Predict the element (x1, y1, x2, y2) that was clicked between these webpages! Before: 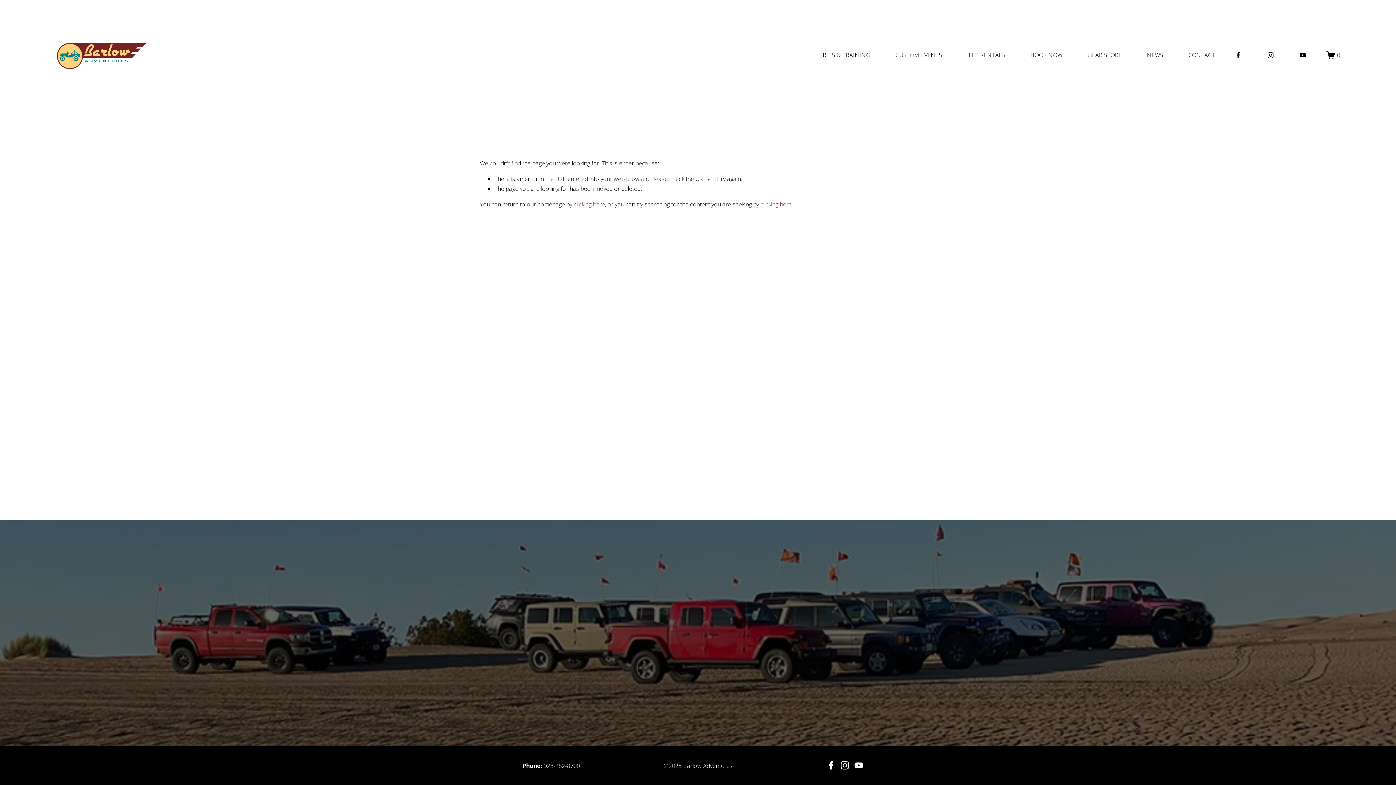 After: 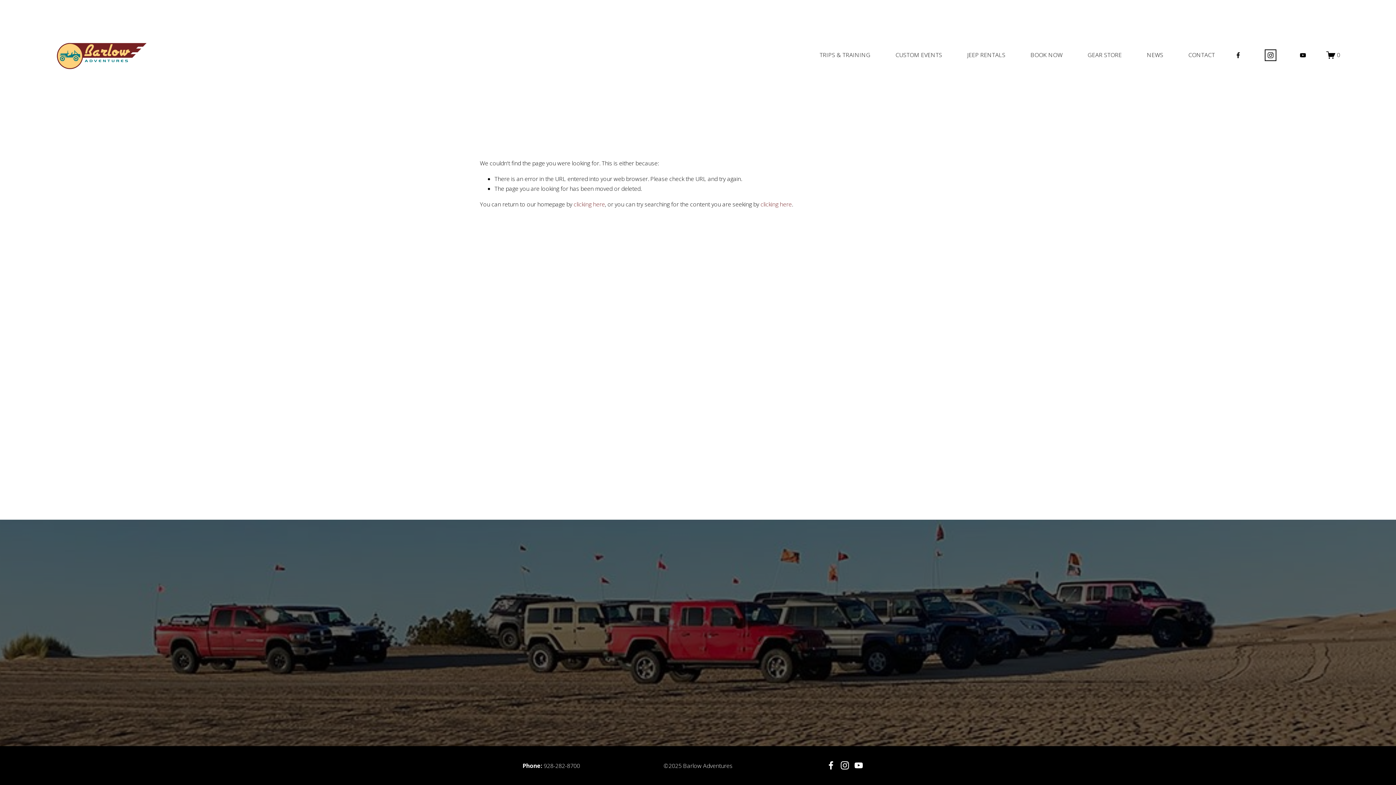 Action: bbox: (1267, 51, 1274, 58) label: Instagram